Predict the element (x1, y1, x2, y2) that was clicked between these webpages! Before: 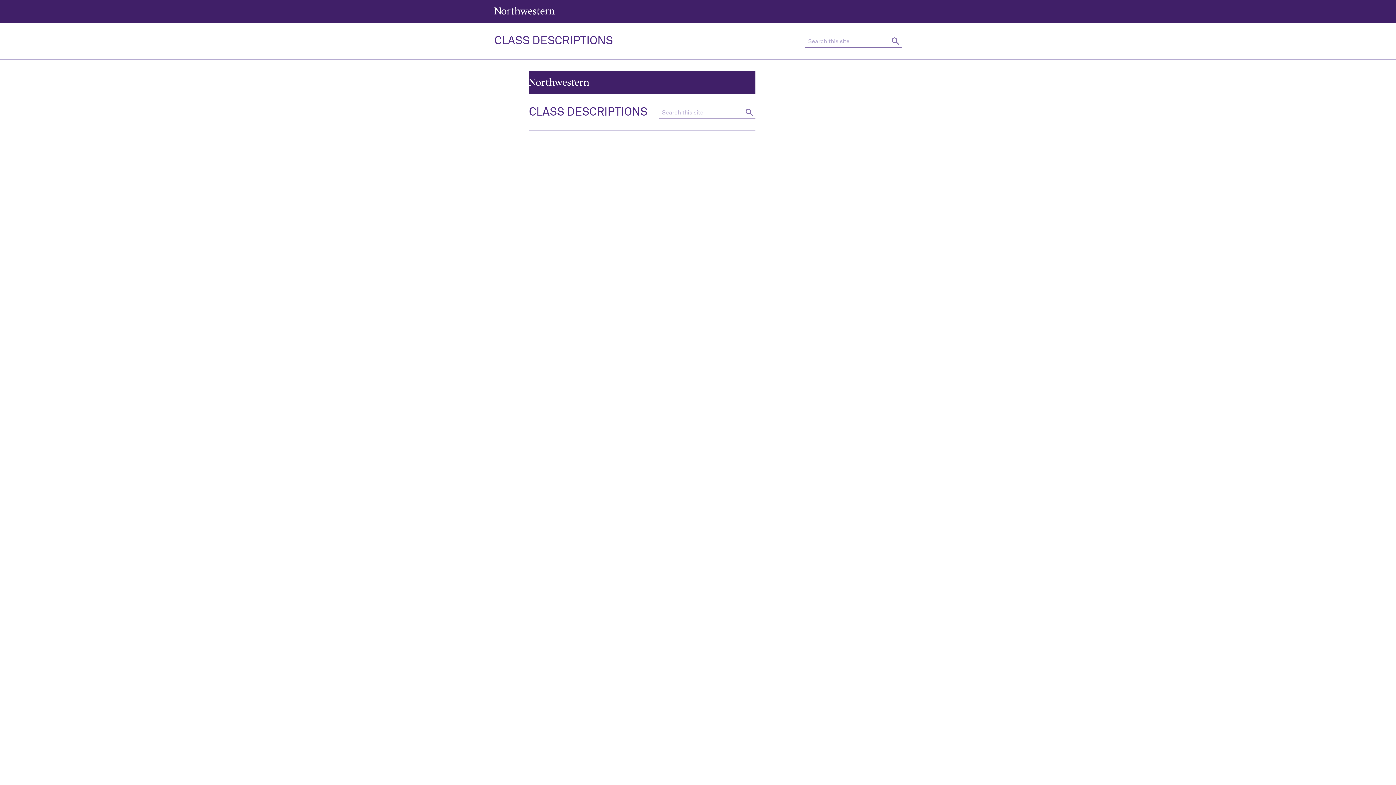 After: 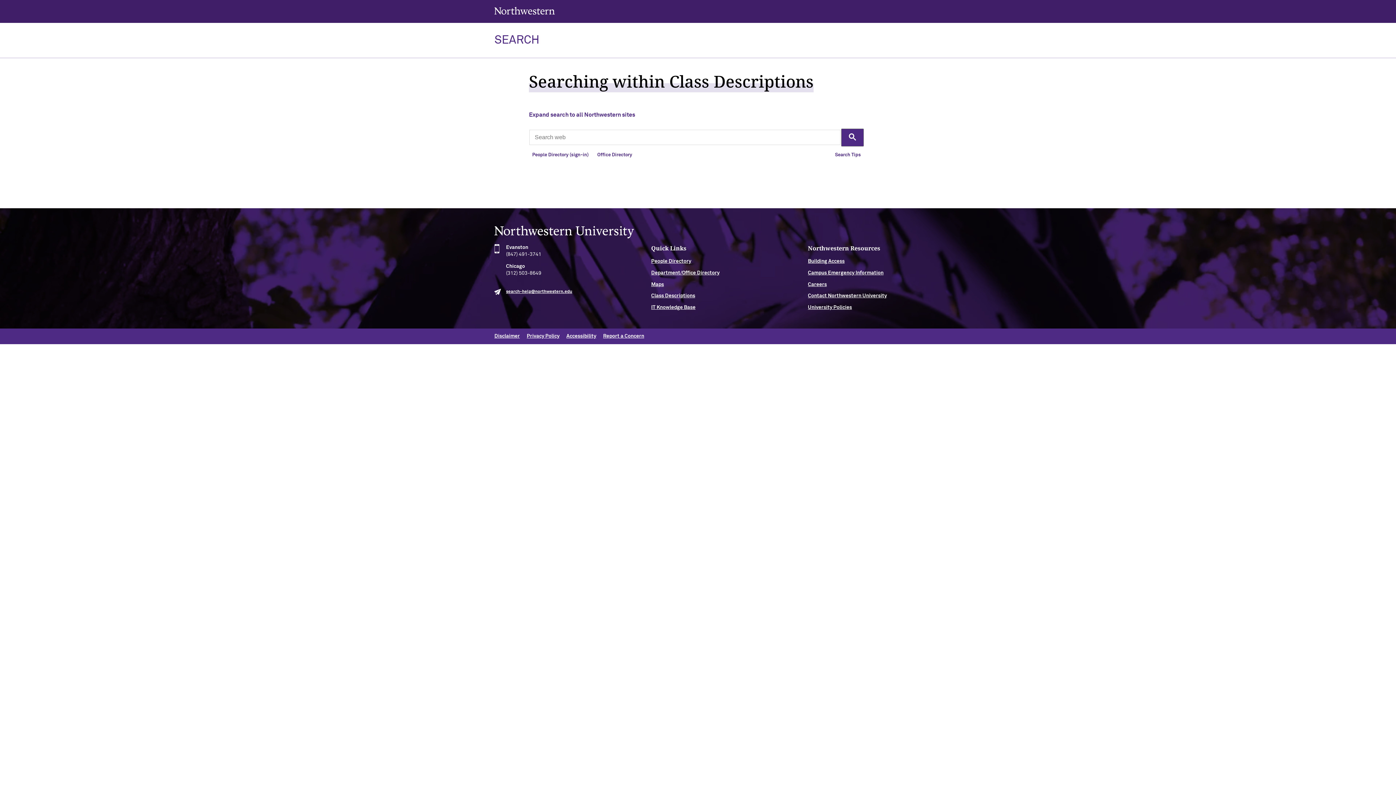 Action: label: Search bbox: (742, 105, 755, 118)